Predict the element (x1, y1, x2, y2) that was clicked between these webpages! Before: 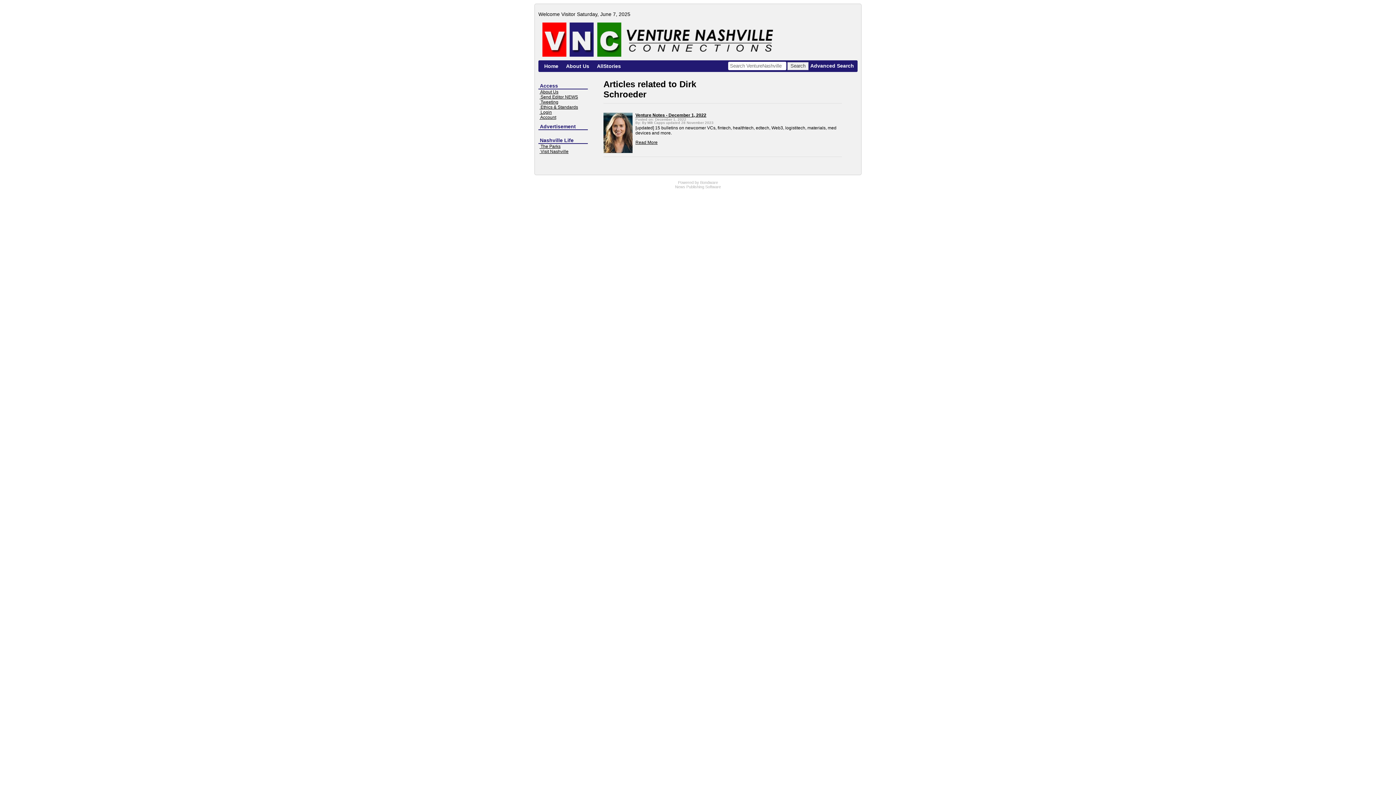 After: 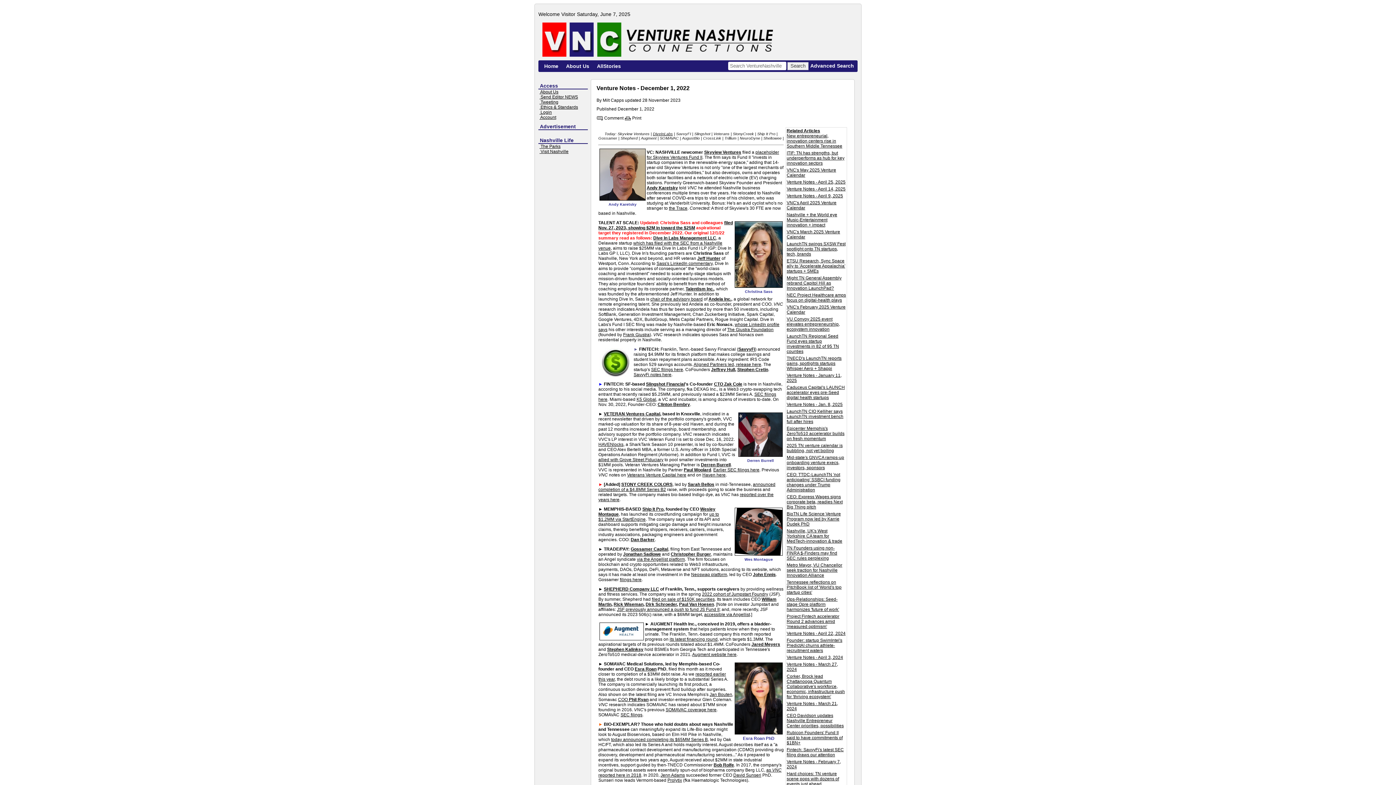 Action: bbox: (603, 149, 632, 154)